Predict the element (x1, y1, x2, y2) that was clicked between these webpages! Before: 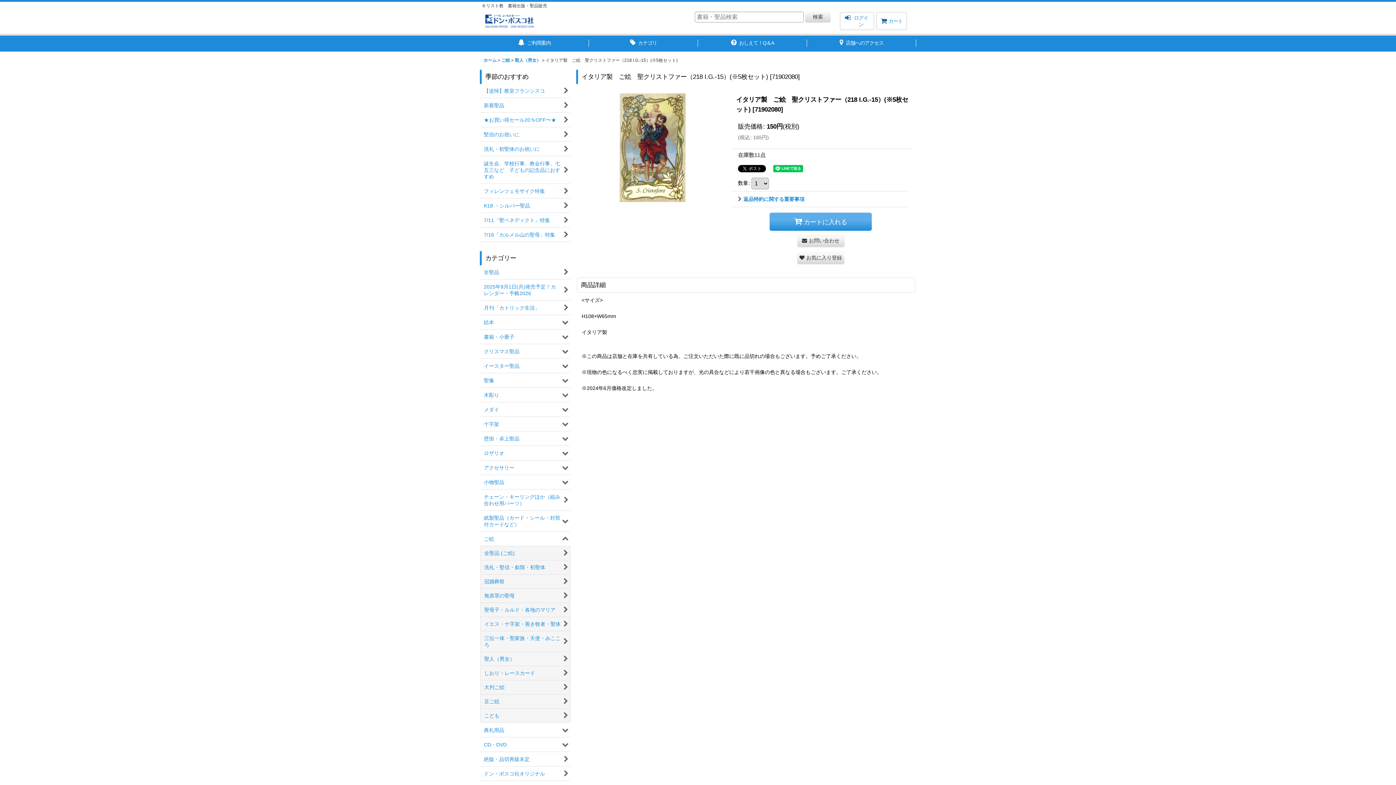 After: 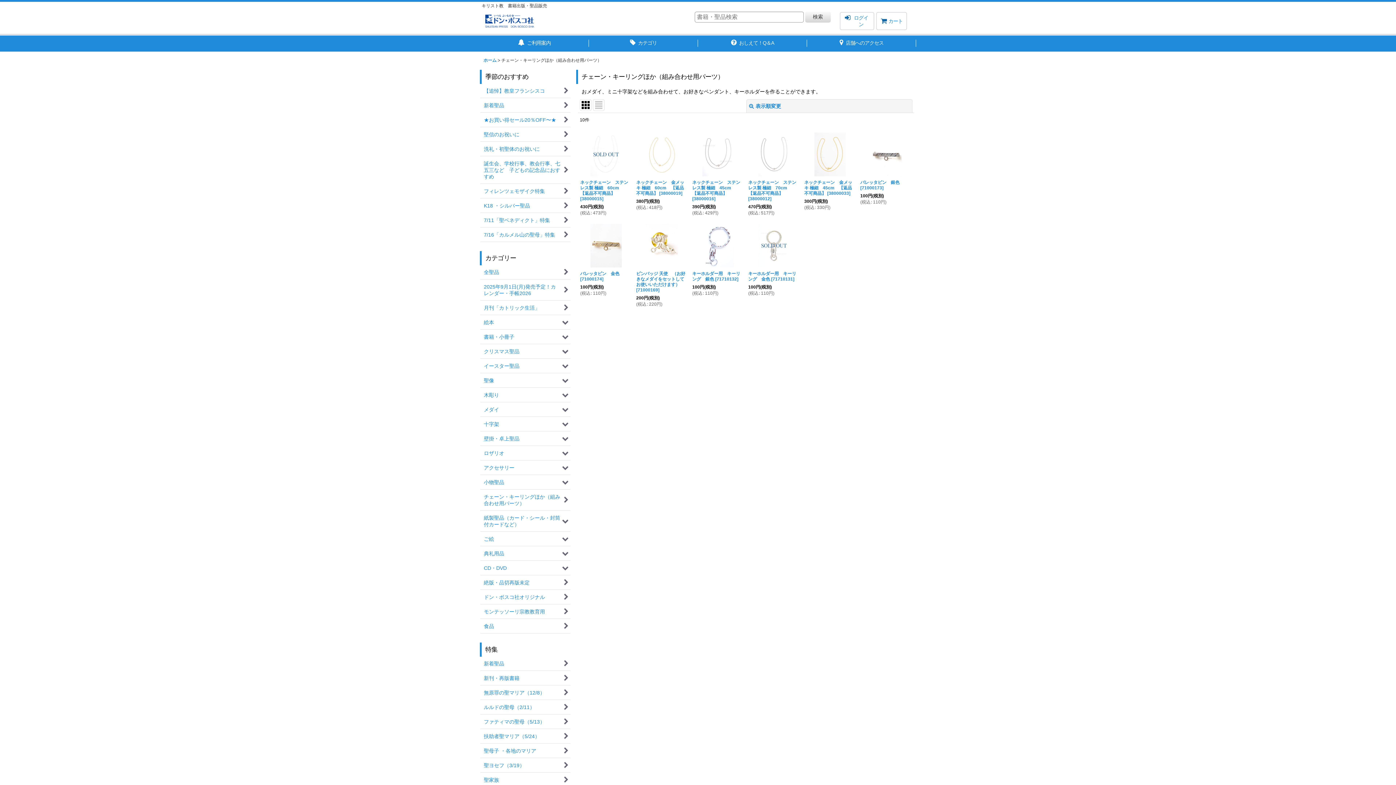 Action: label: チェーン・キーリングほか（組み合わせ用パーツ） bbox: (480, 490, 570, 510)